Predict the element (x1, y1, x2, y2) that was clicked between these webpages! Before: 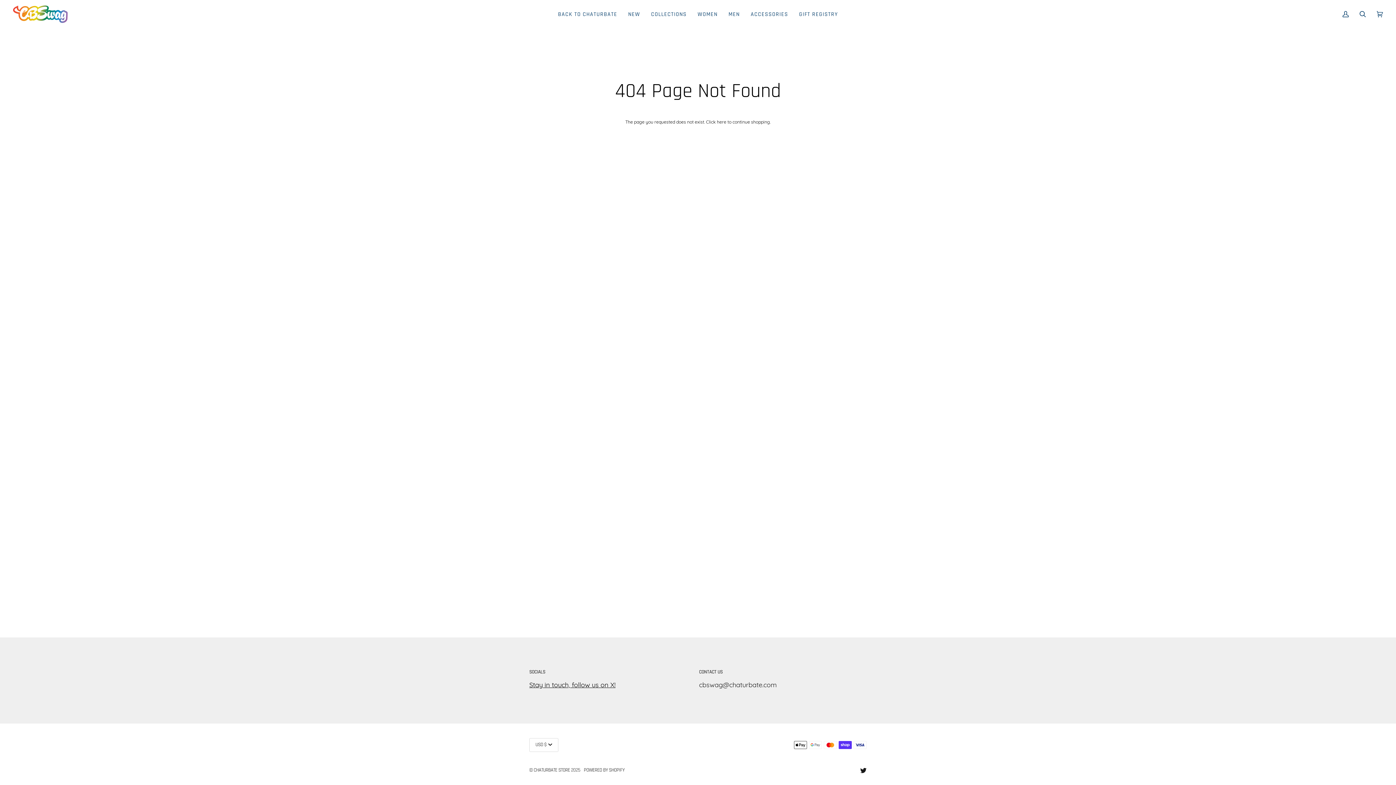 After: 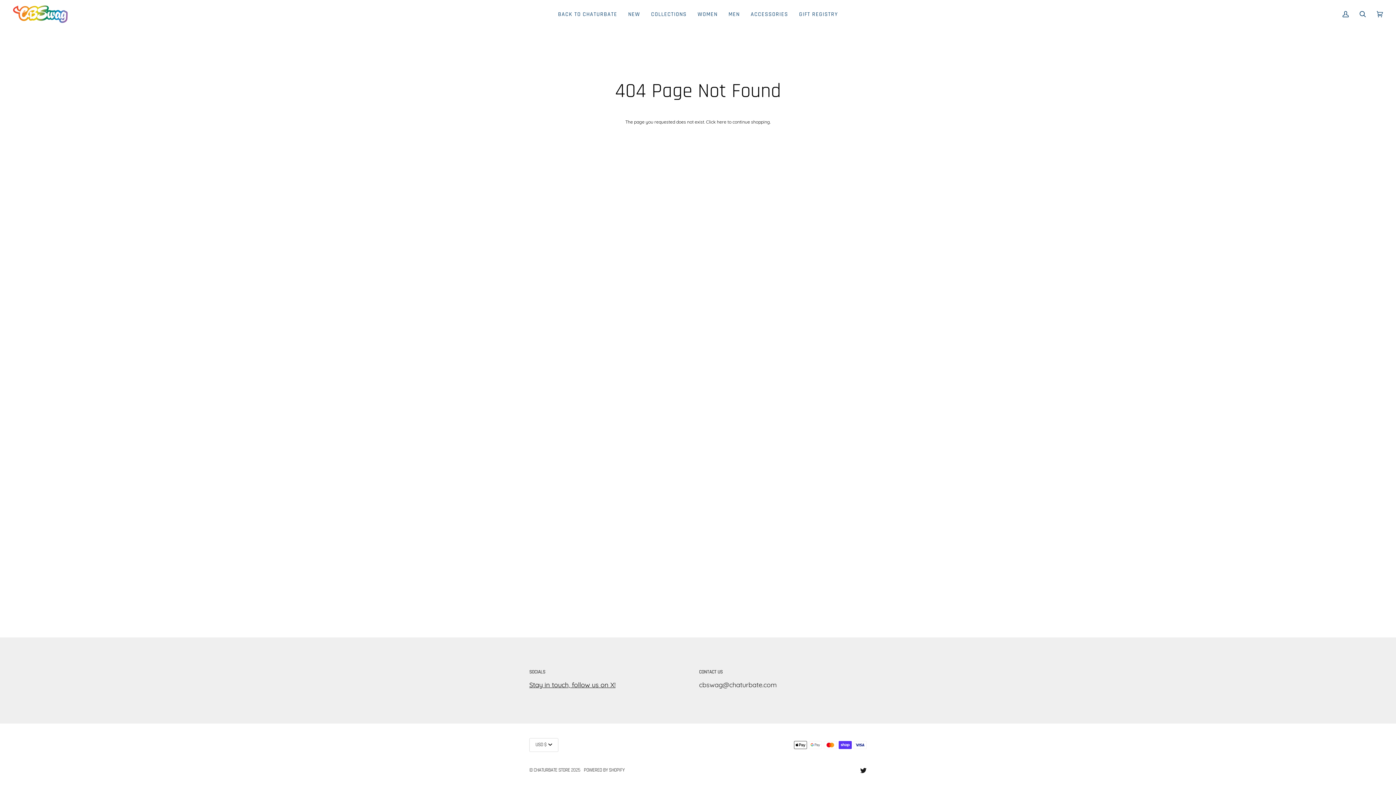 Action: bbox: (529, 668, 697, 680) label: SOCIALS